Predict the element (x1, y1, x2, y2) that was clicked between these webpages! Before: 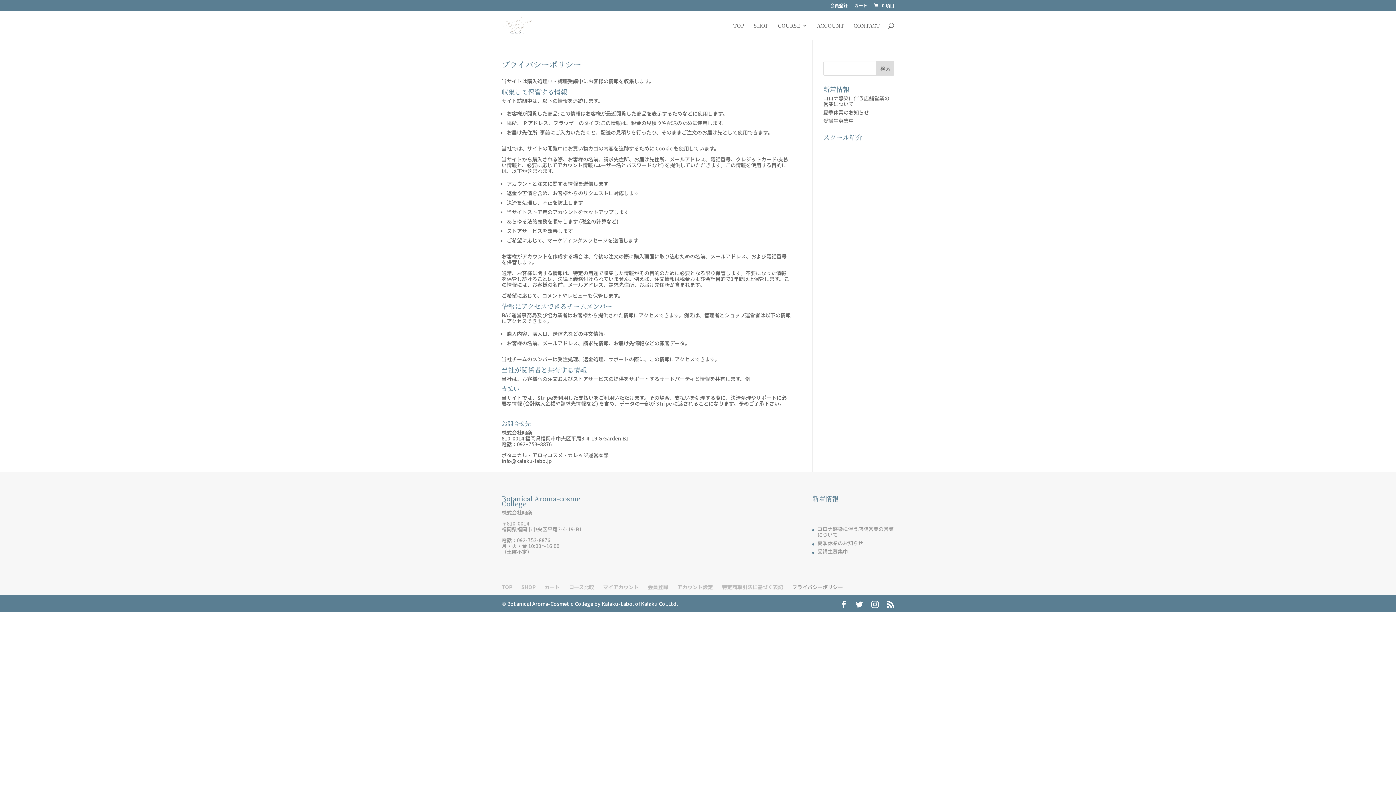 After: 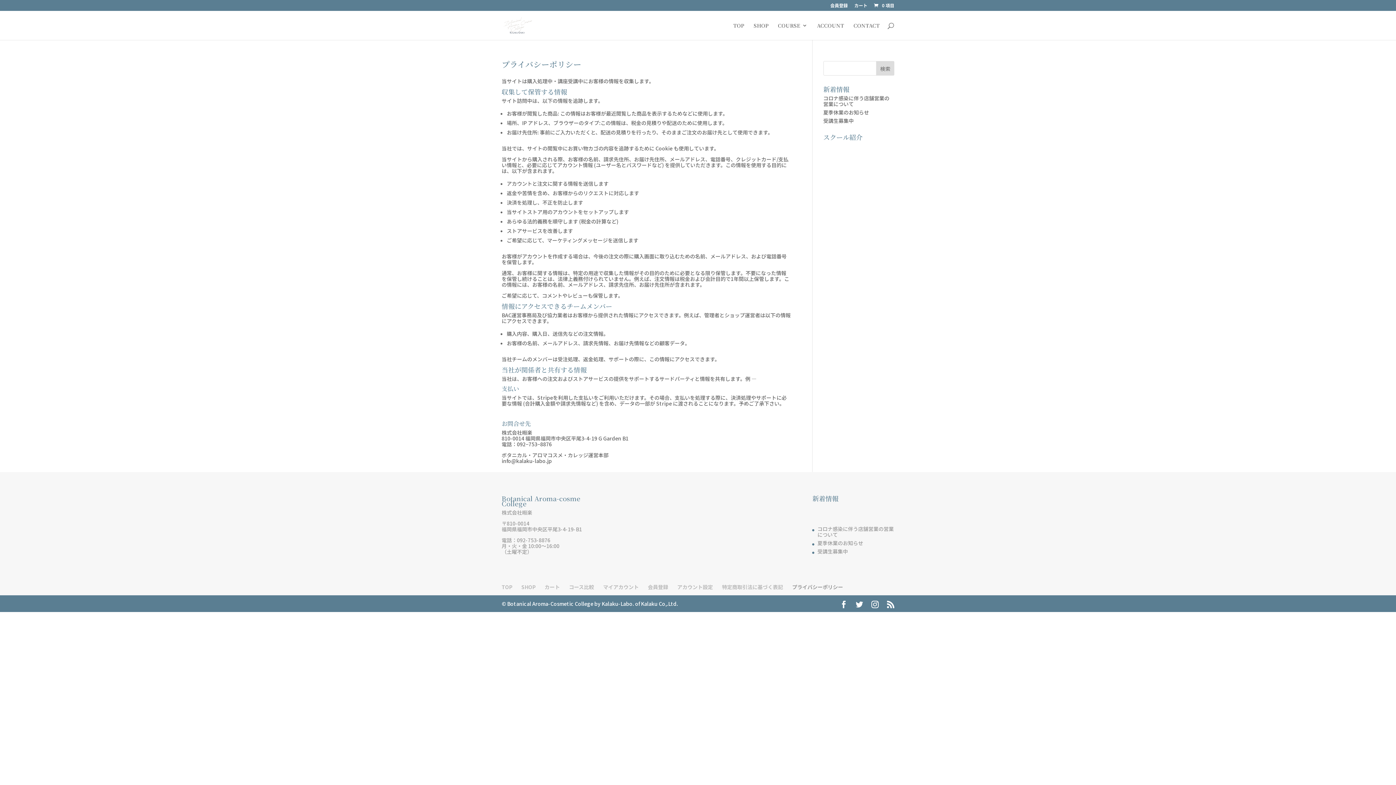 Action: bbox: (792, 583, 843, 590) label: プライバシーポリシー